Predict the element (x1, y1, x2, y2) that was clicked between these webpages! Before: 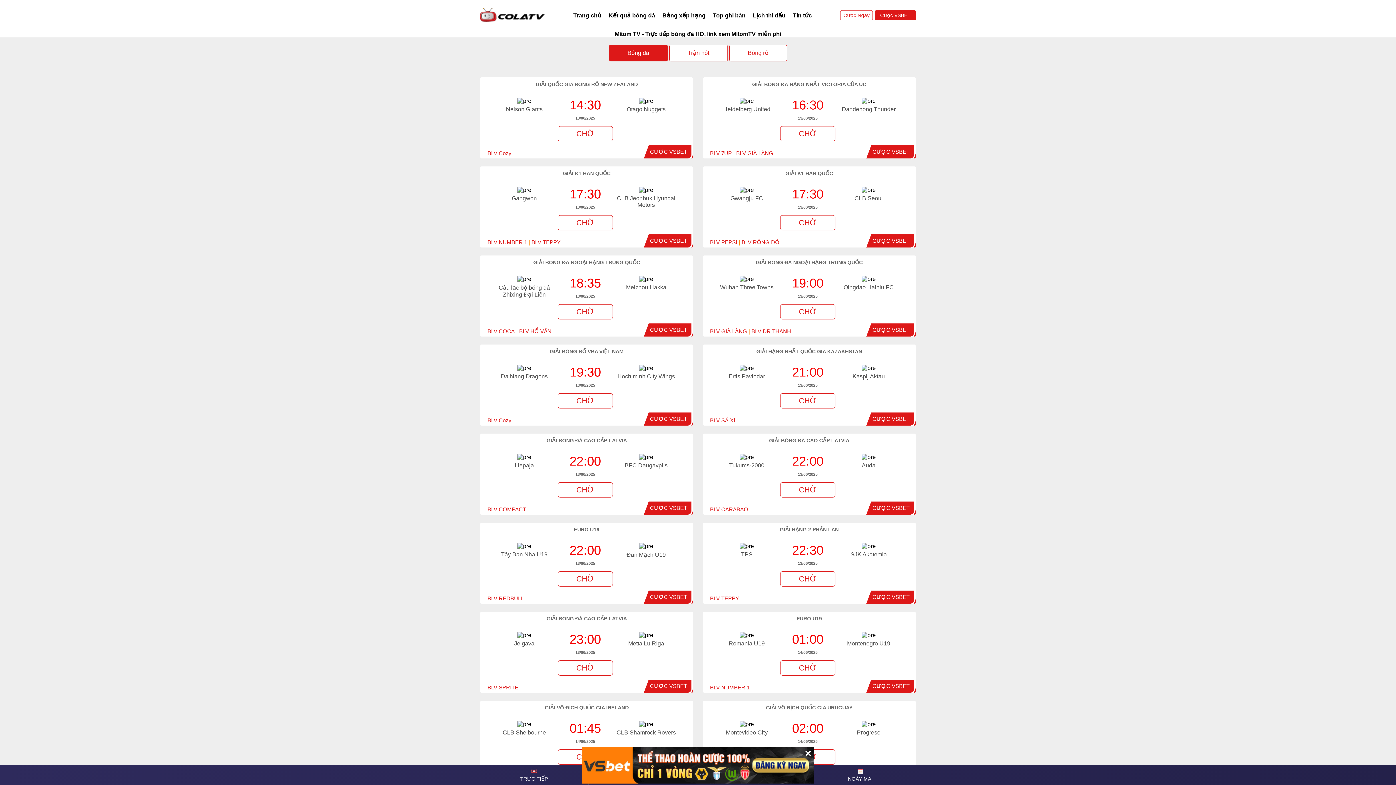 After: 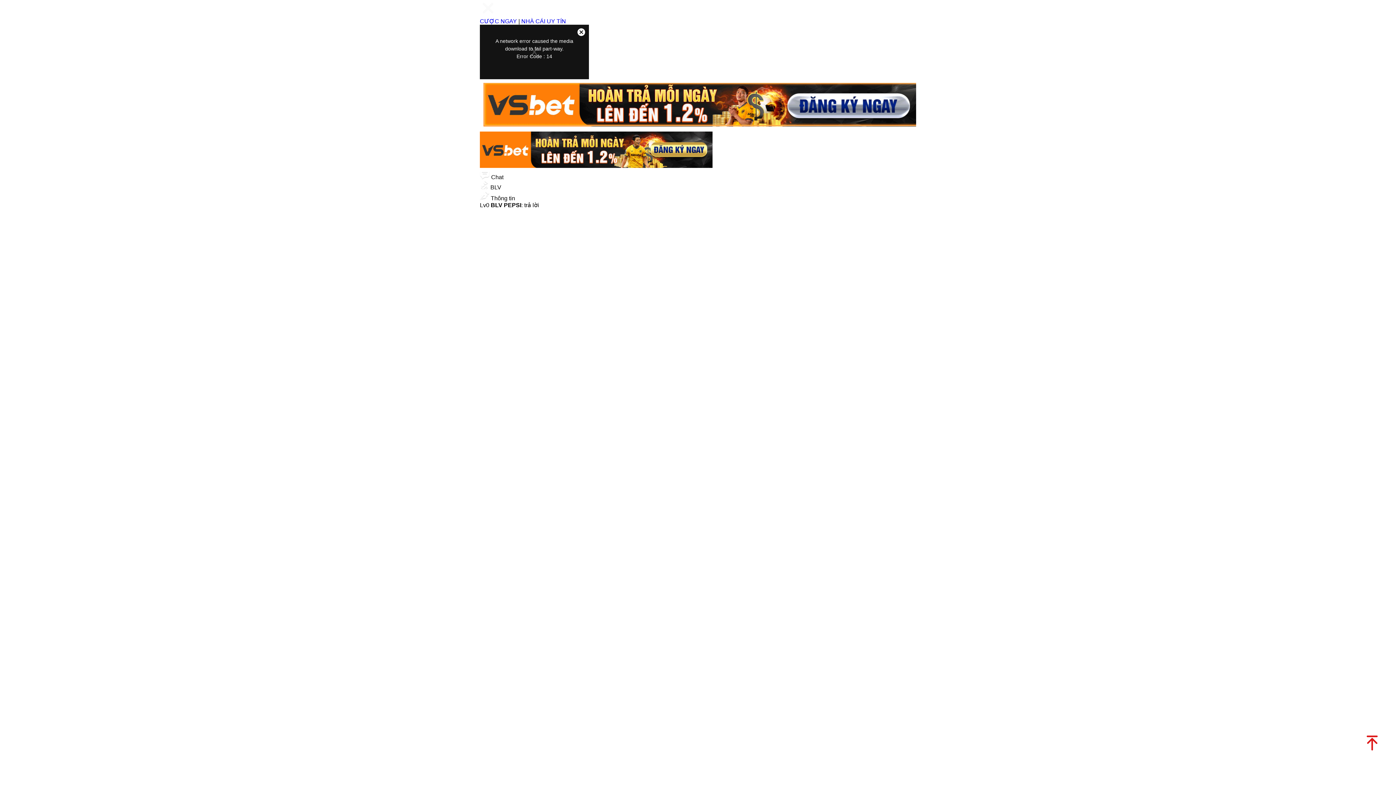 Action: label: CHỜ bbox: (780, 215, 835, 230)